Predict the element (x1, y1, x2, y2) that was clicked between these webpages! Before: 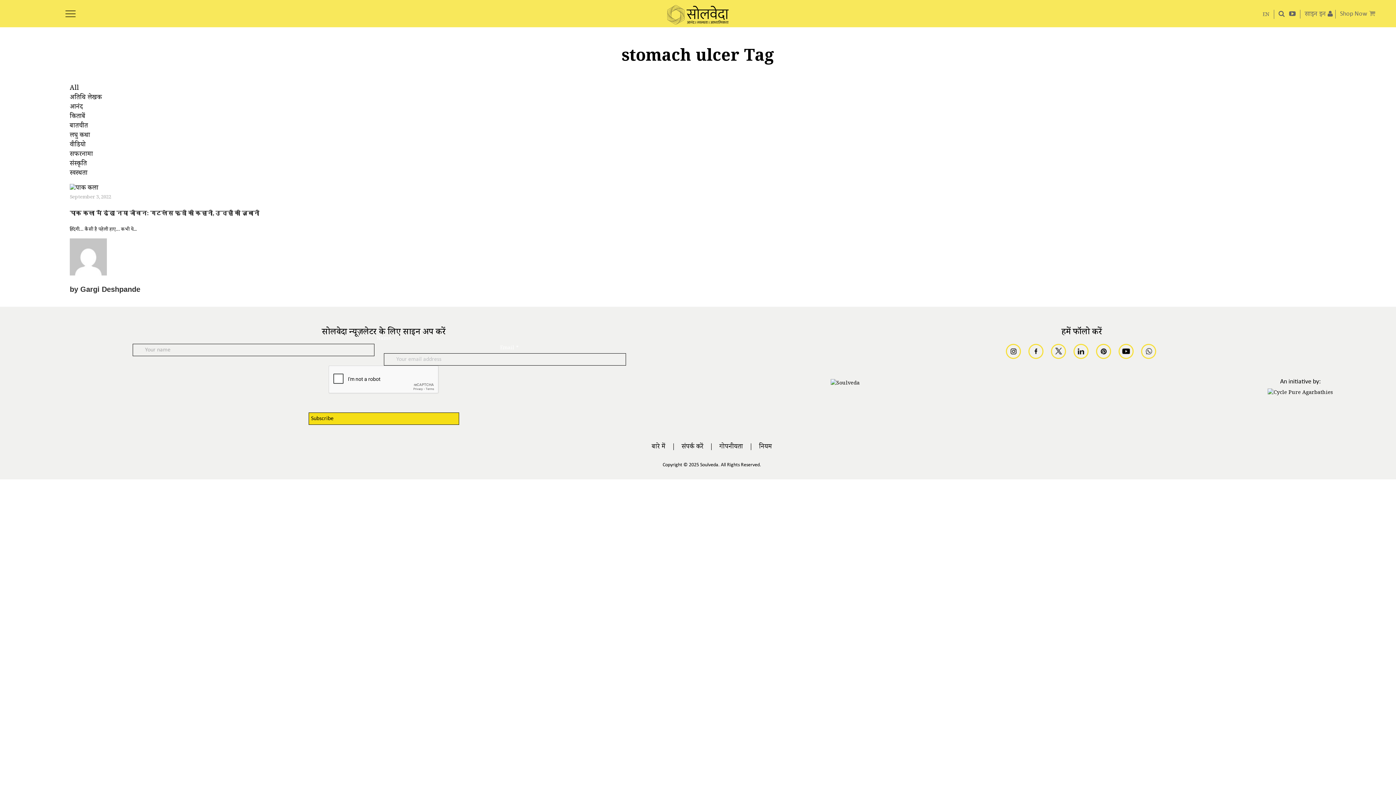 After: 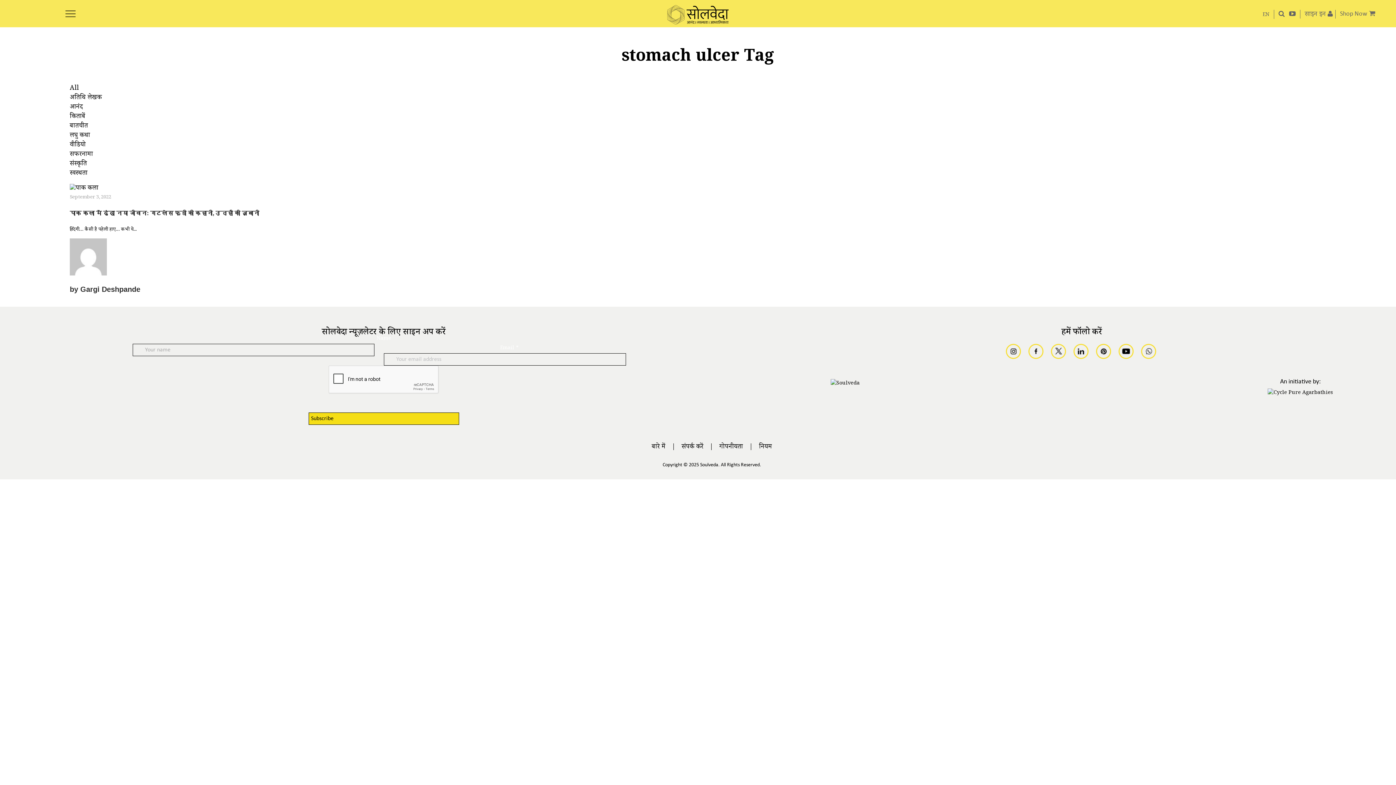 Action: label: EN bbox: (1262, 9, 1274, 18)